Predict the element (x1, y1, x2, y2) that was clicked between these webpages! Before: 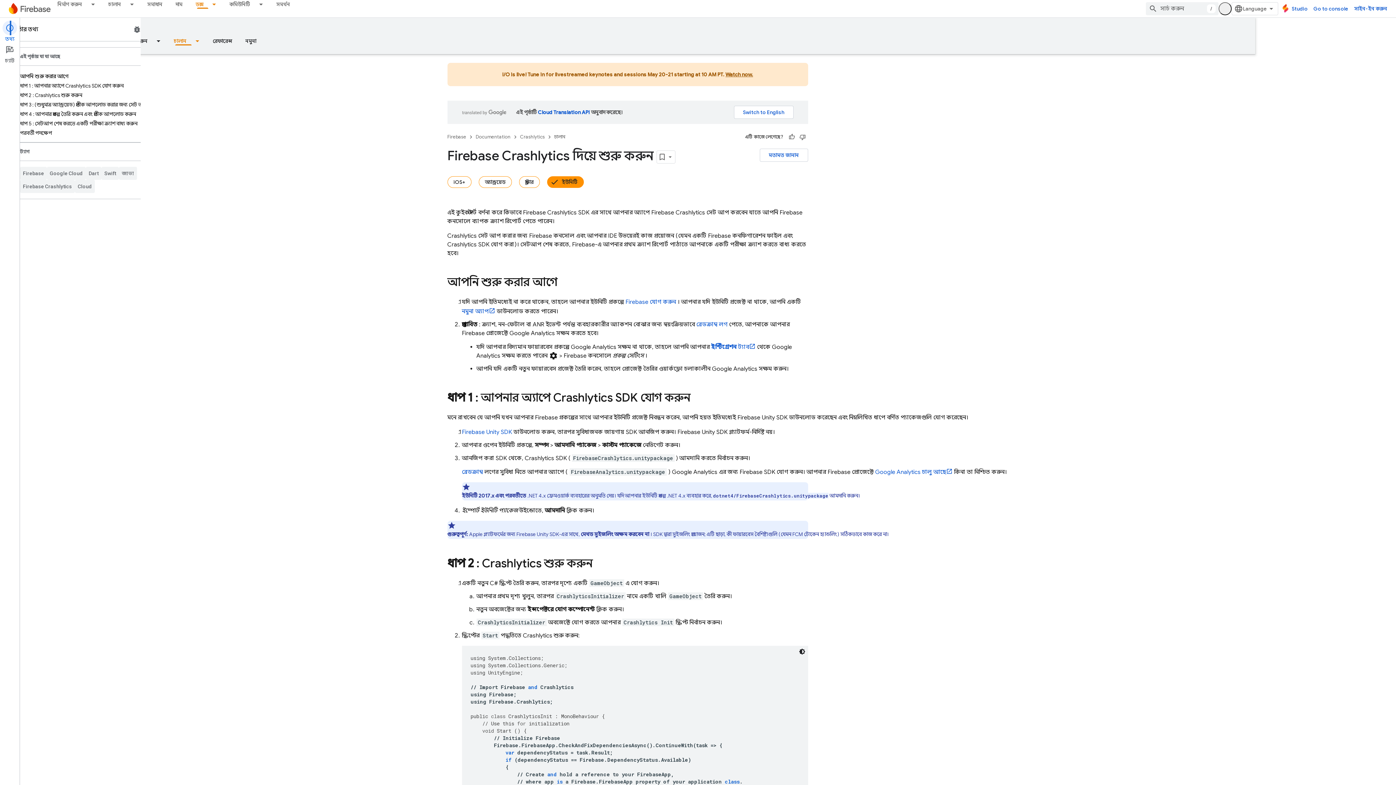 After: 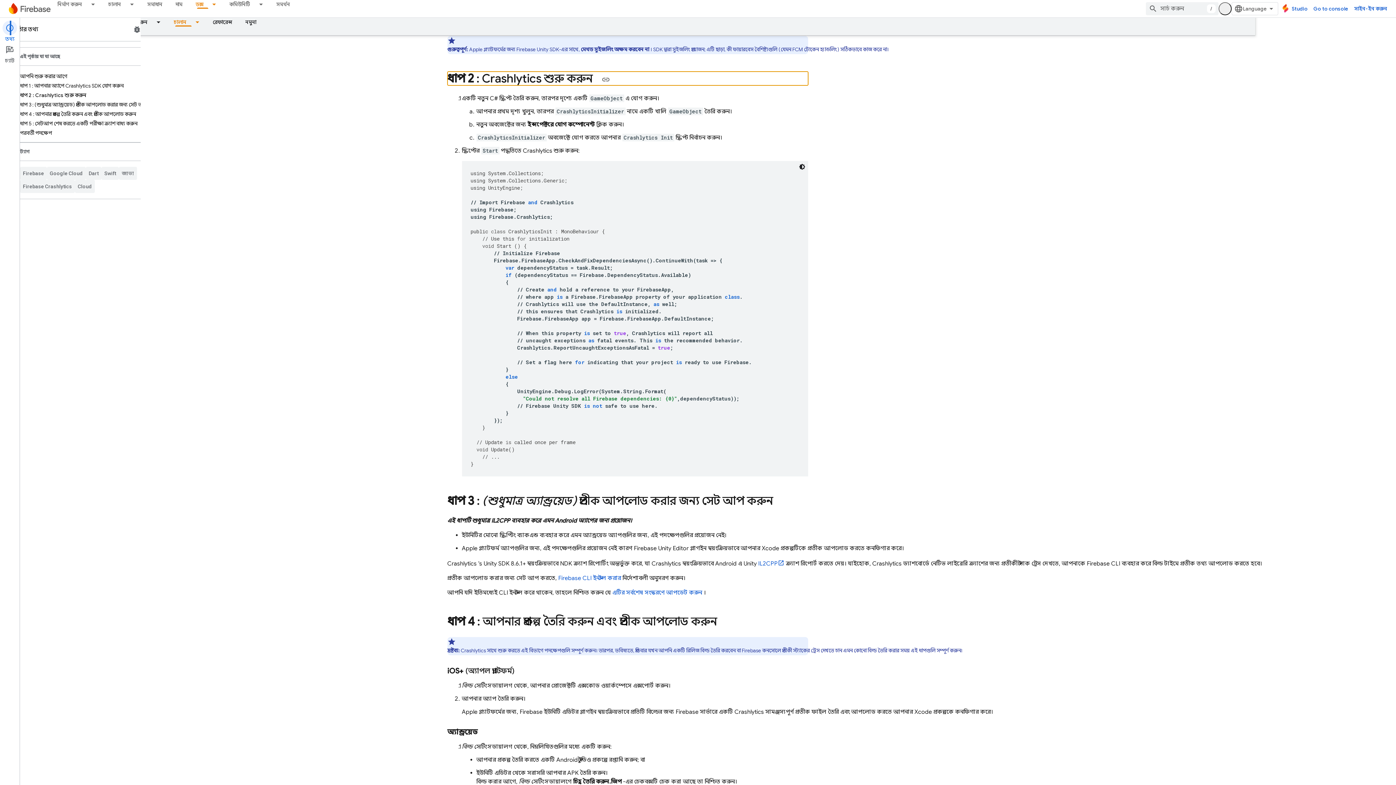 Action: label: ধাপ 2 : Crashlytics শুরু করুন bbox: (32, 90, 172, 100)